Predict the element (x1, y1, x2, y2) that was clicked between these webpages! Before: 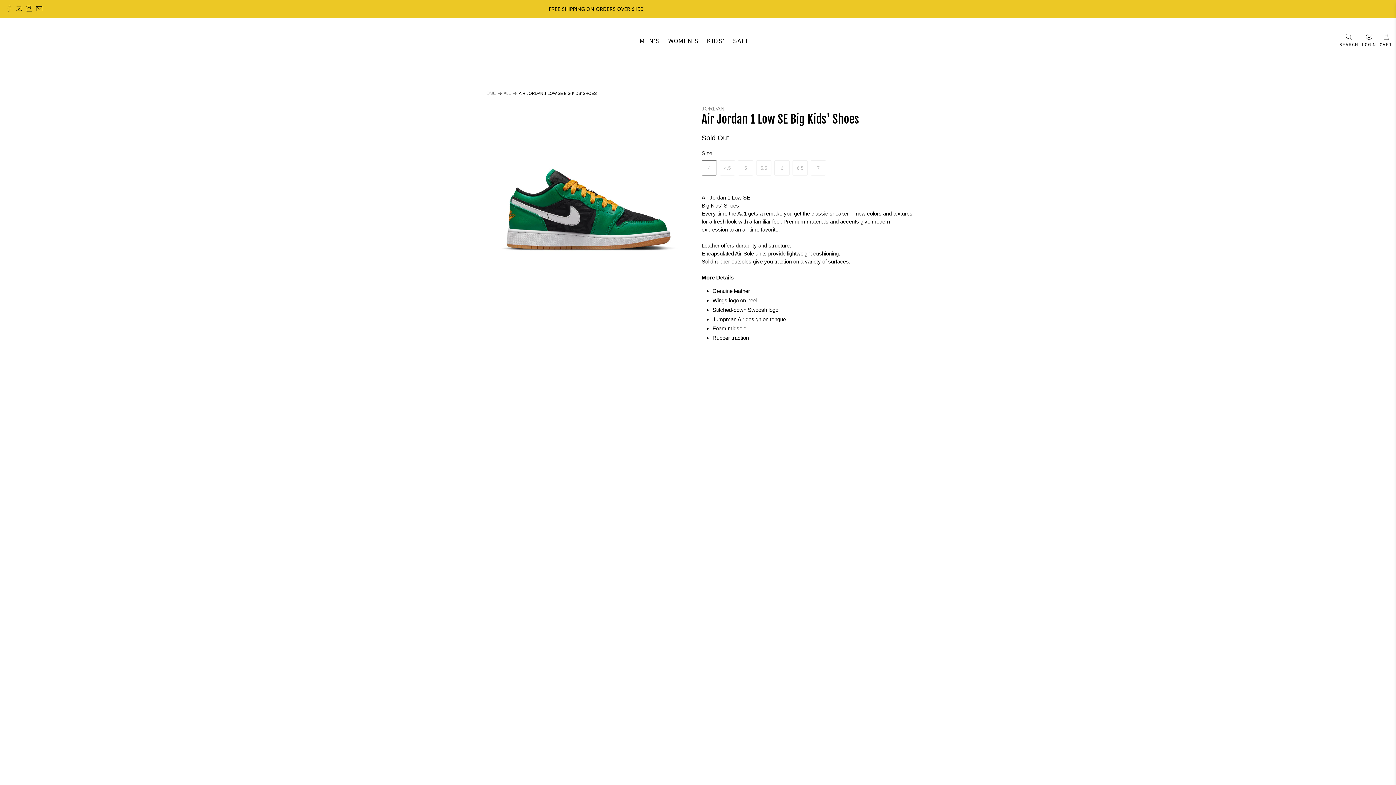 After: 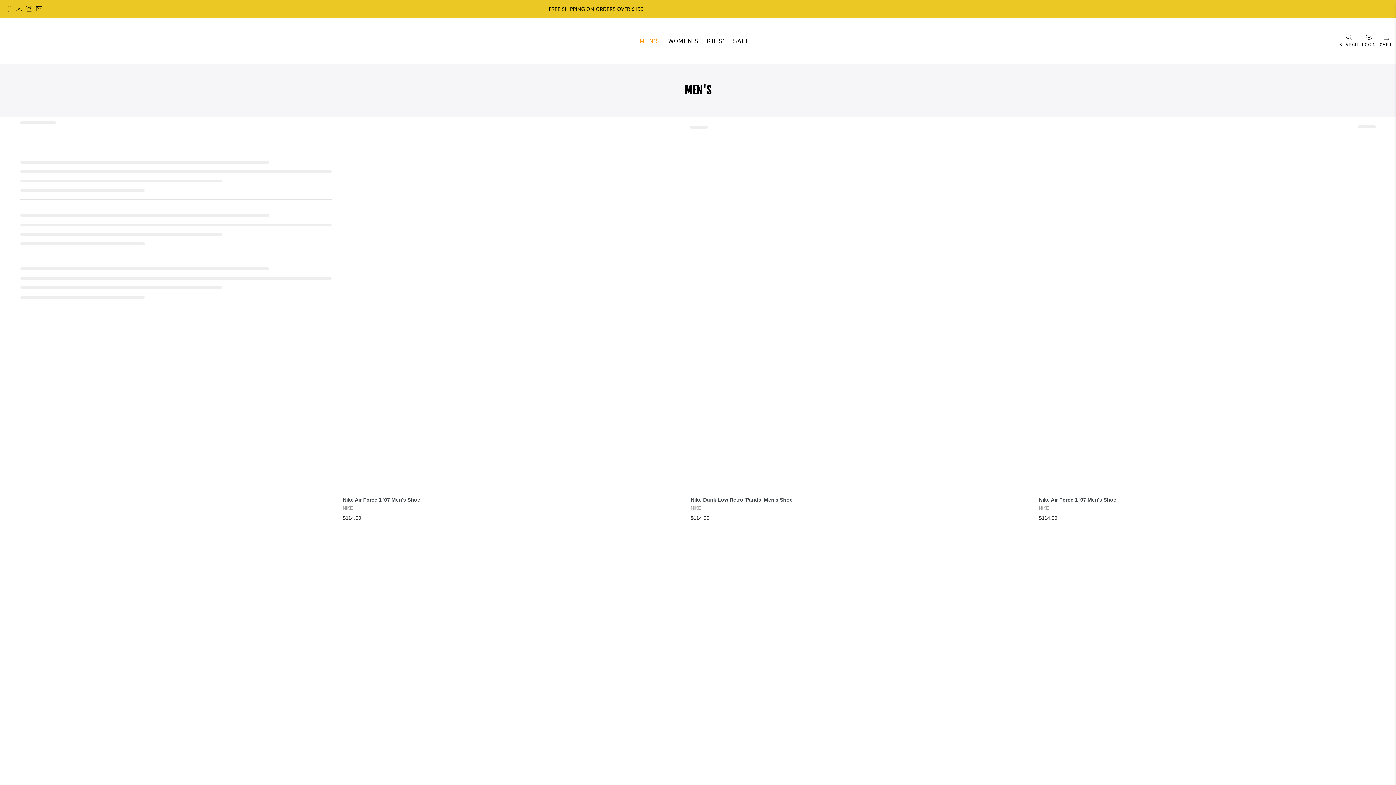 Action: label: MEN'S bbox: (635, 30, 664, 51)